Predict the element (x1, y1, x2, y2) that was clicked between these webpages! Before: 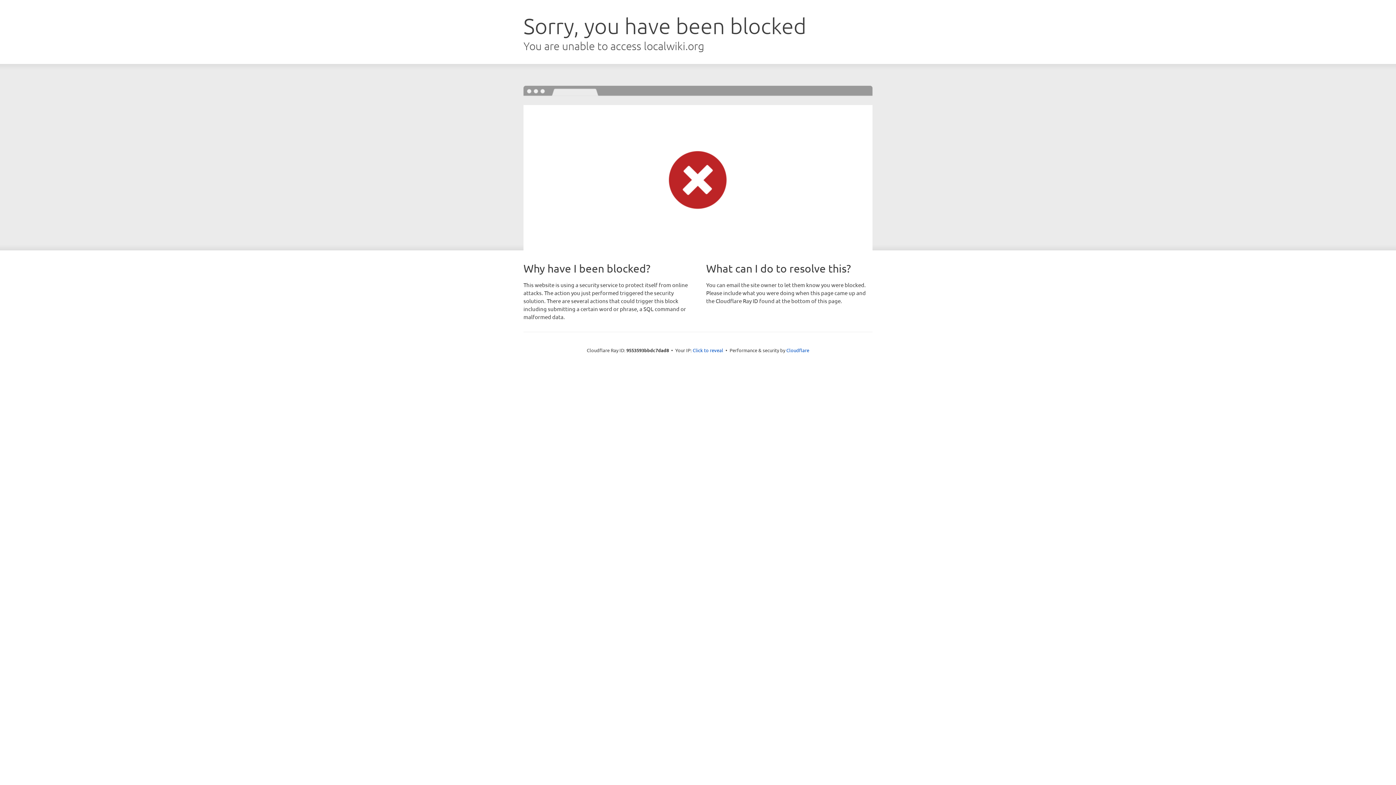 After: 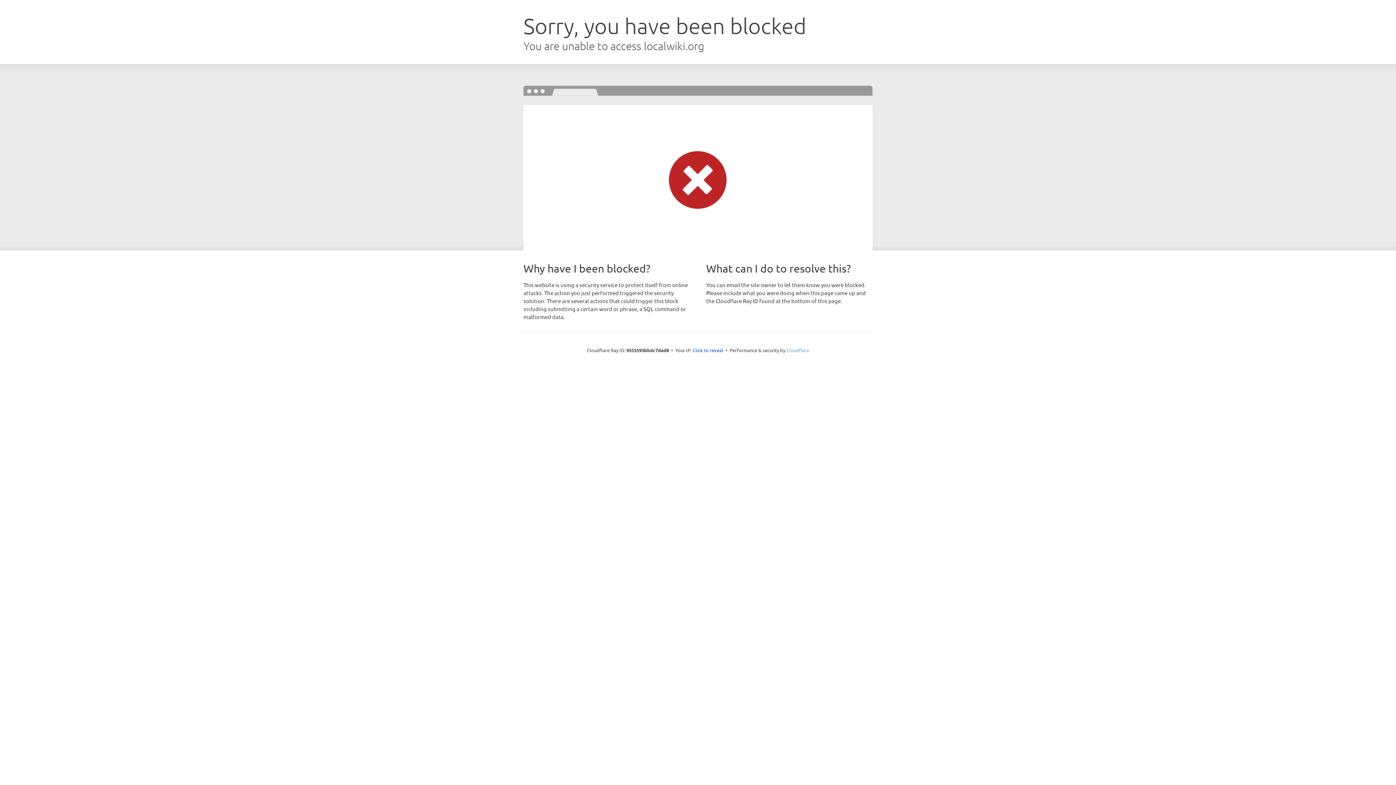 Action: bbox: (786, 347, 809, 353) label: Cloudflare